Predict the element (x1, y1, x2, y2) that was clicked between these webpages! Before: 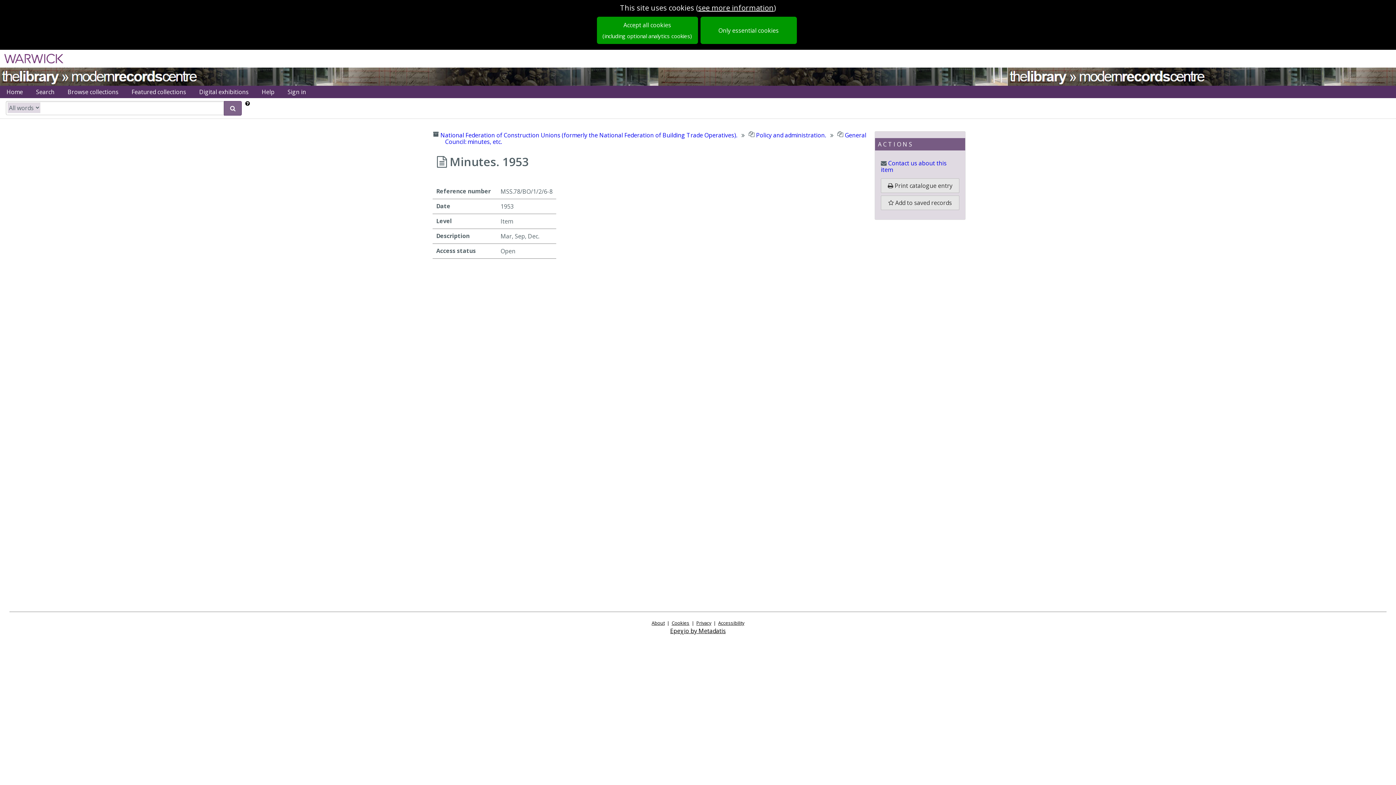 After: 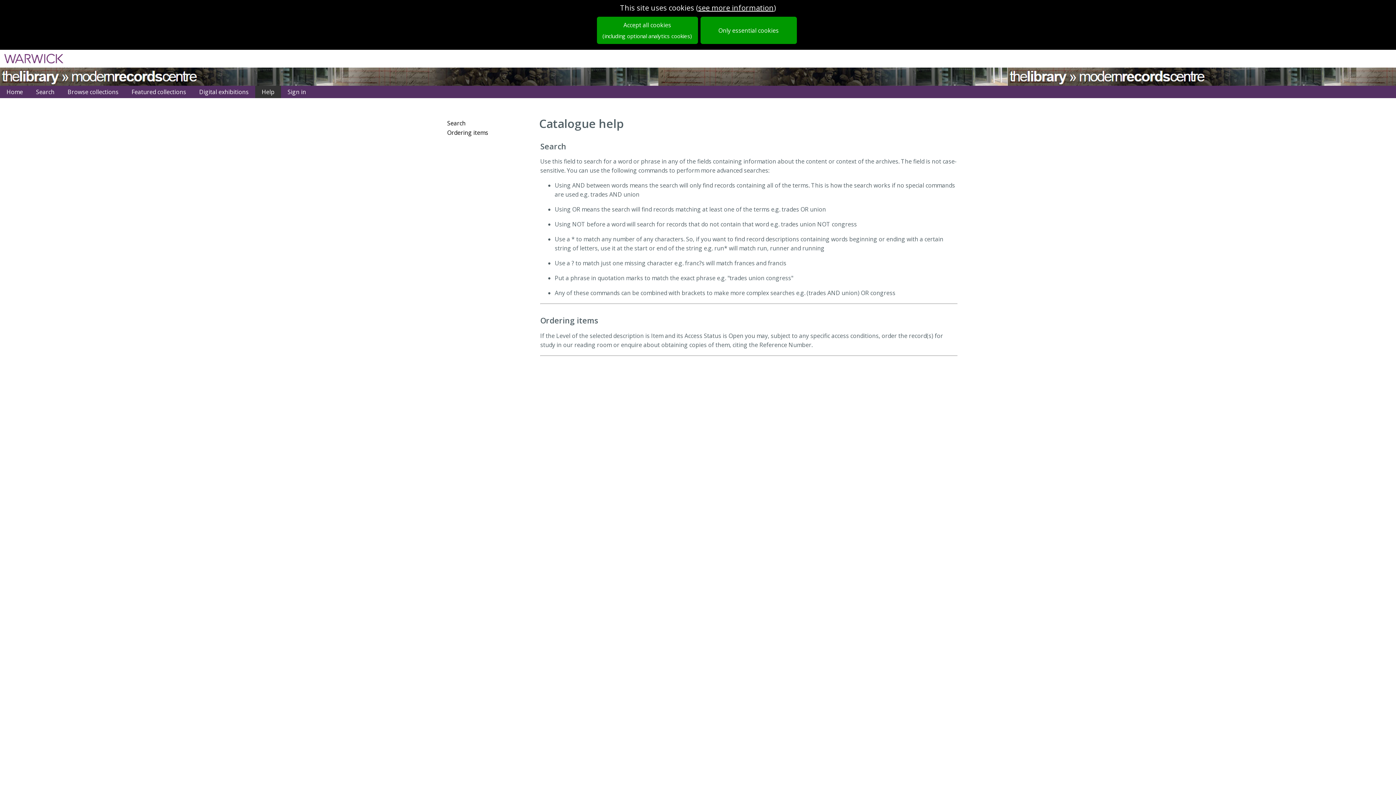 Action: bbox: (255, 85, 281, 98) label: Help